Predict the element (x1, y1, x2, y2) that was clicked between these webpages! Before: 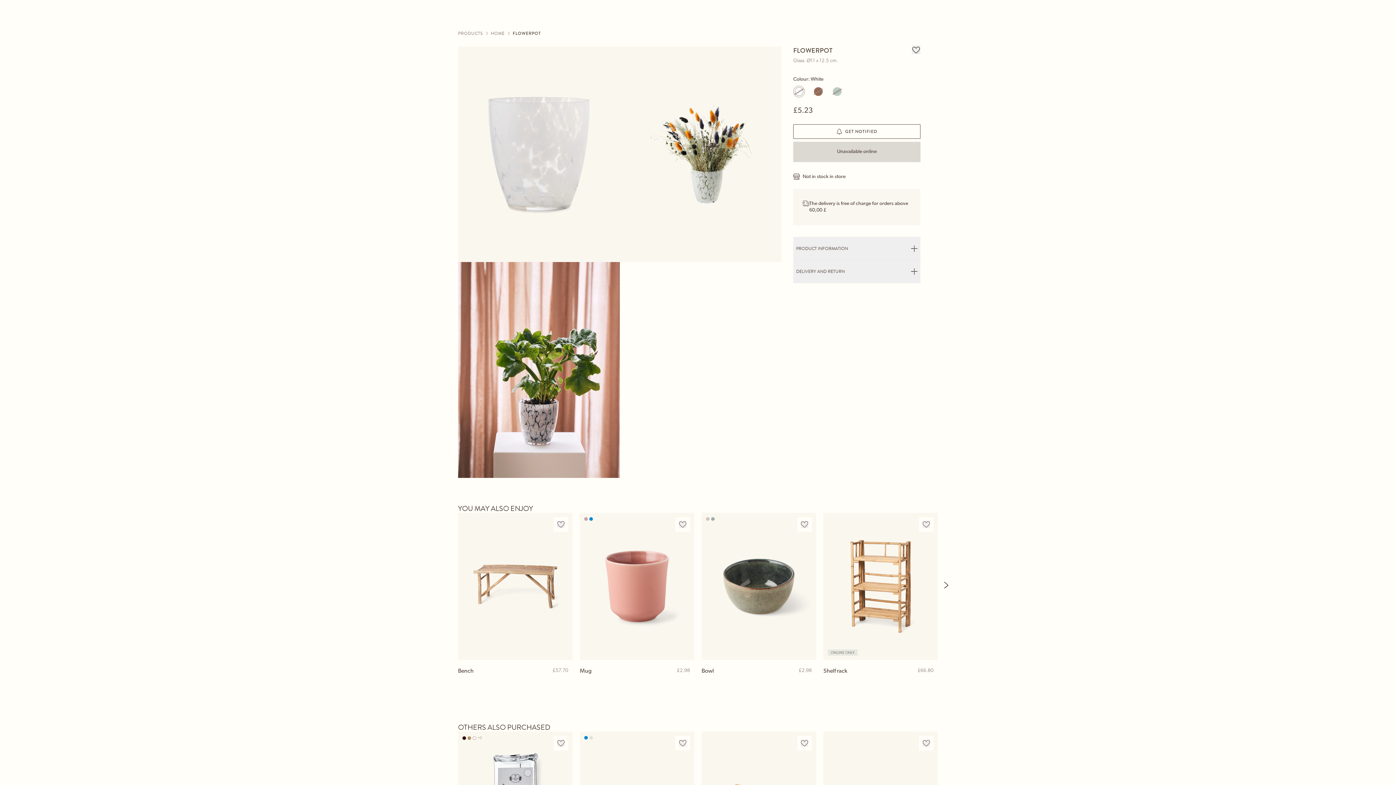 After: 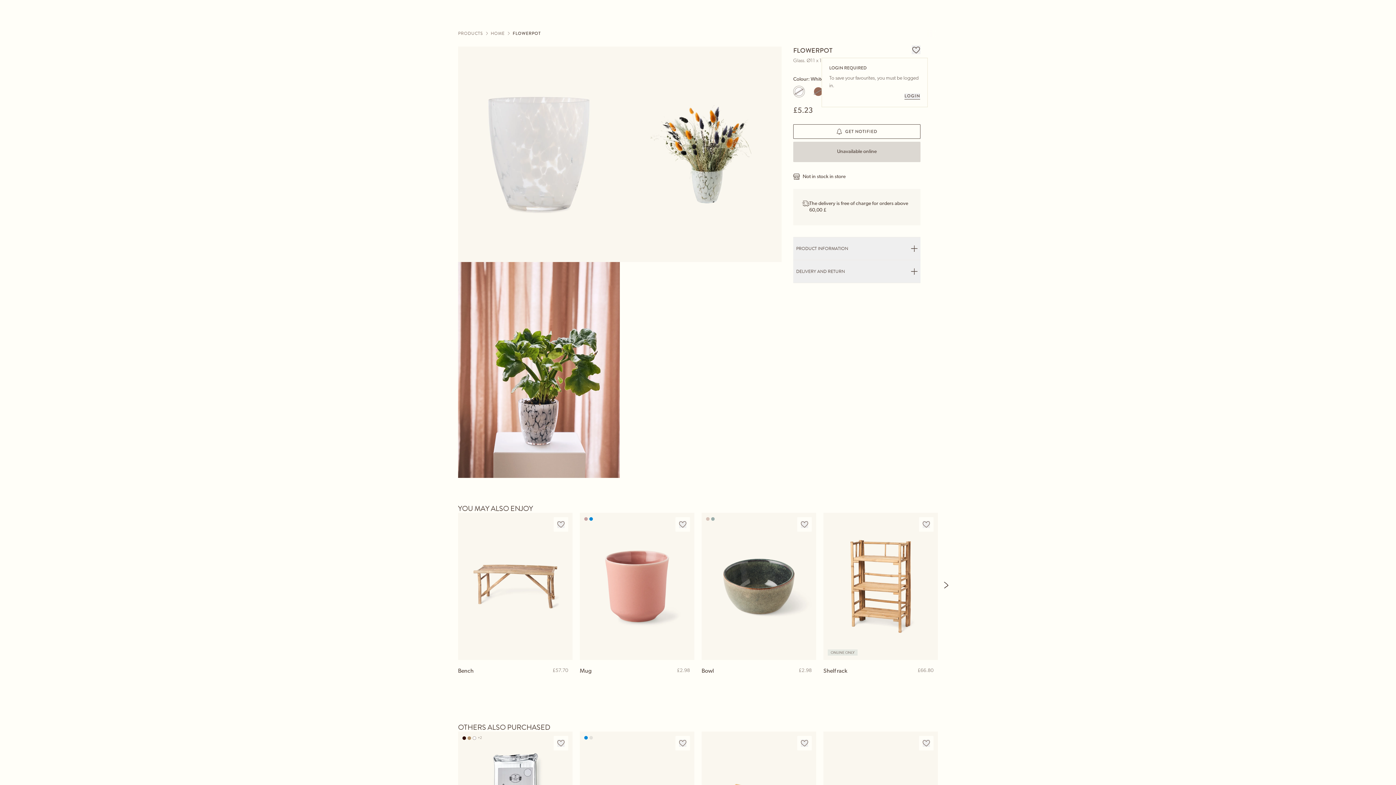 Action: bbox: (912, 45, 920, 54)